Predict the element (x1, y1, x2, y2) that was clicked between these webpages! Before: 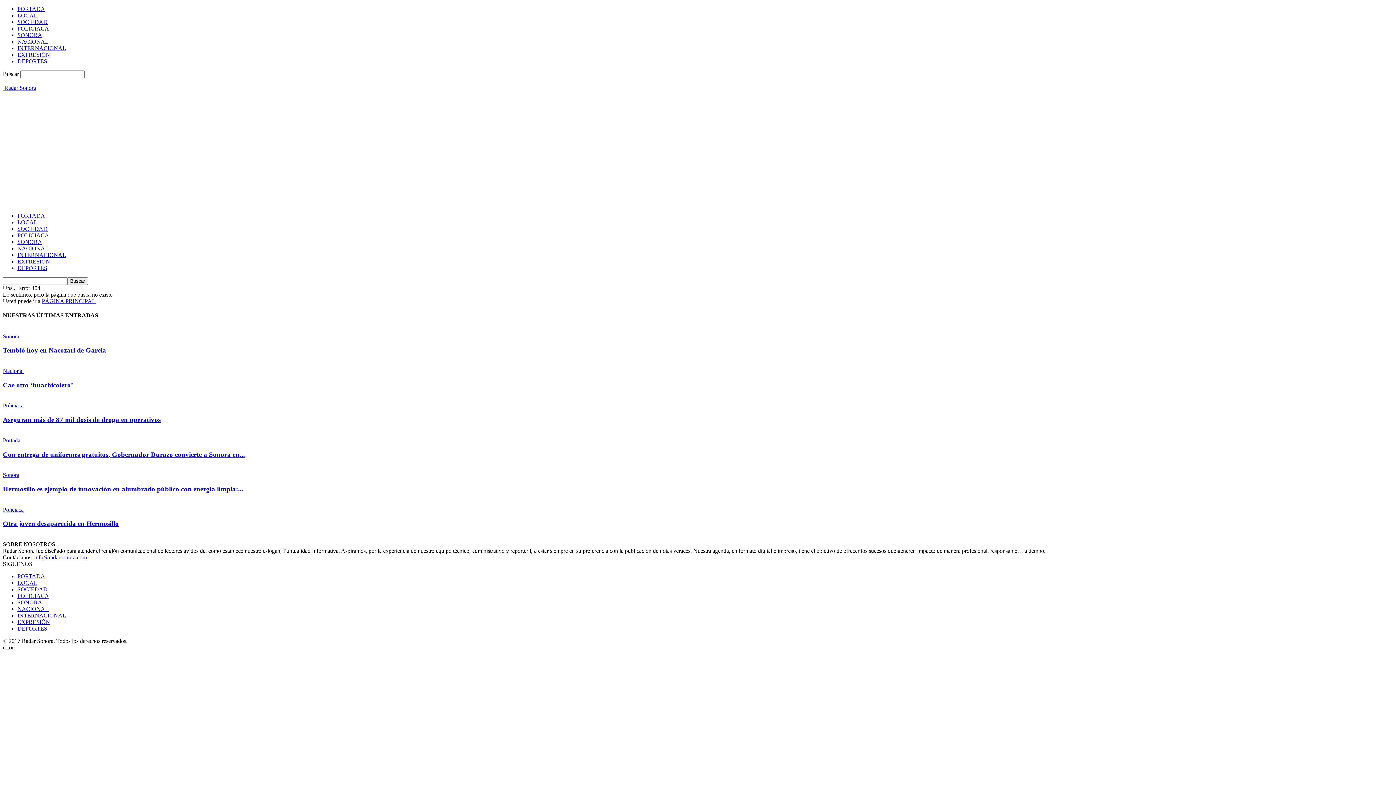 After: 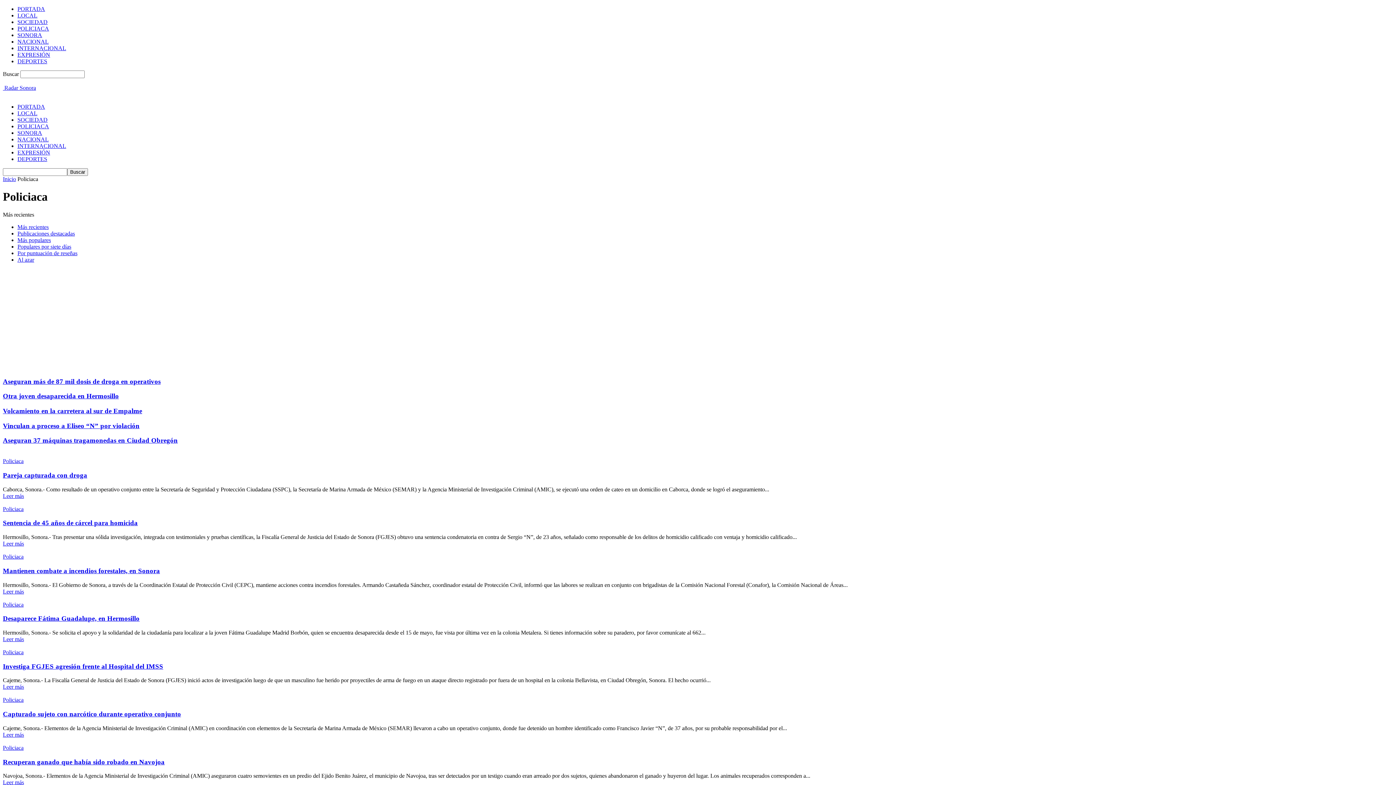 Action: bbox: (2, 506, 23, 512) label: Policiaca